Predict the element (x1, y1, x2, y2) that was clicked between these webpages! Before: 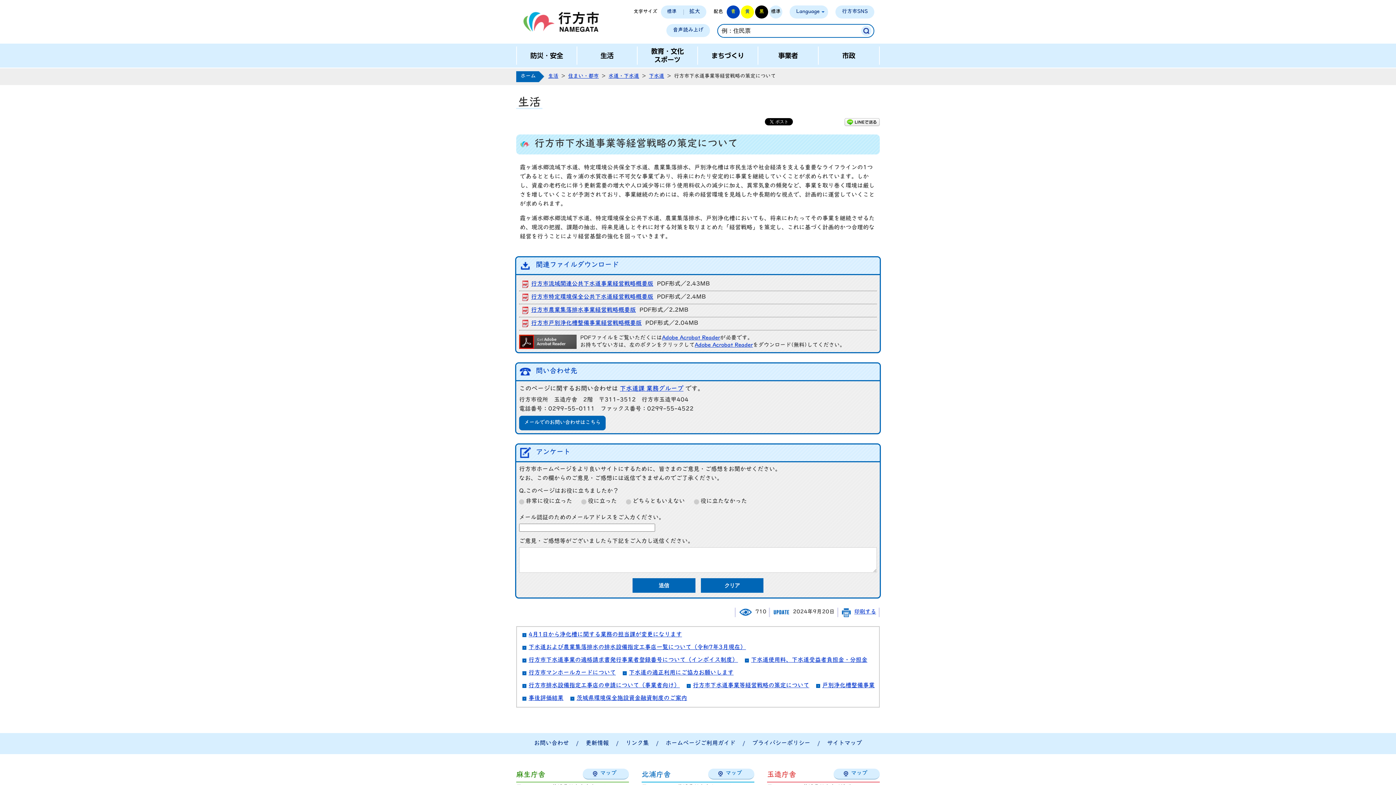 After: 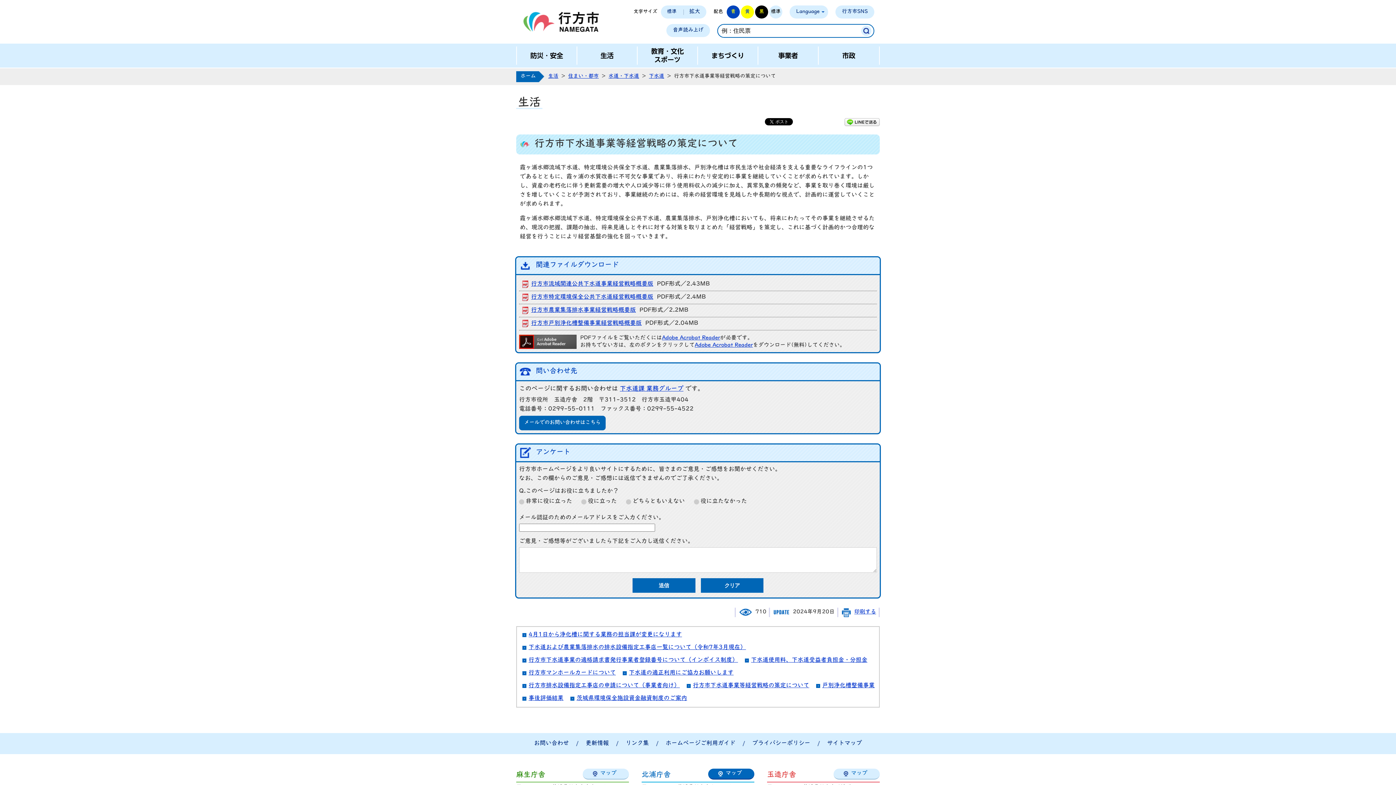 Action: label: マップ bbox: (708, 769, 754, 780)